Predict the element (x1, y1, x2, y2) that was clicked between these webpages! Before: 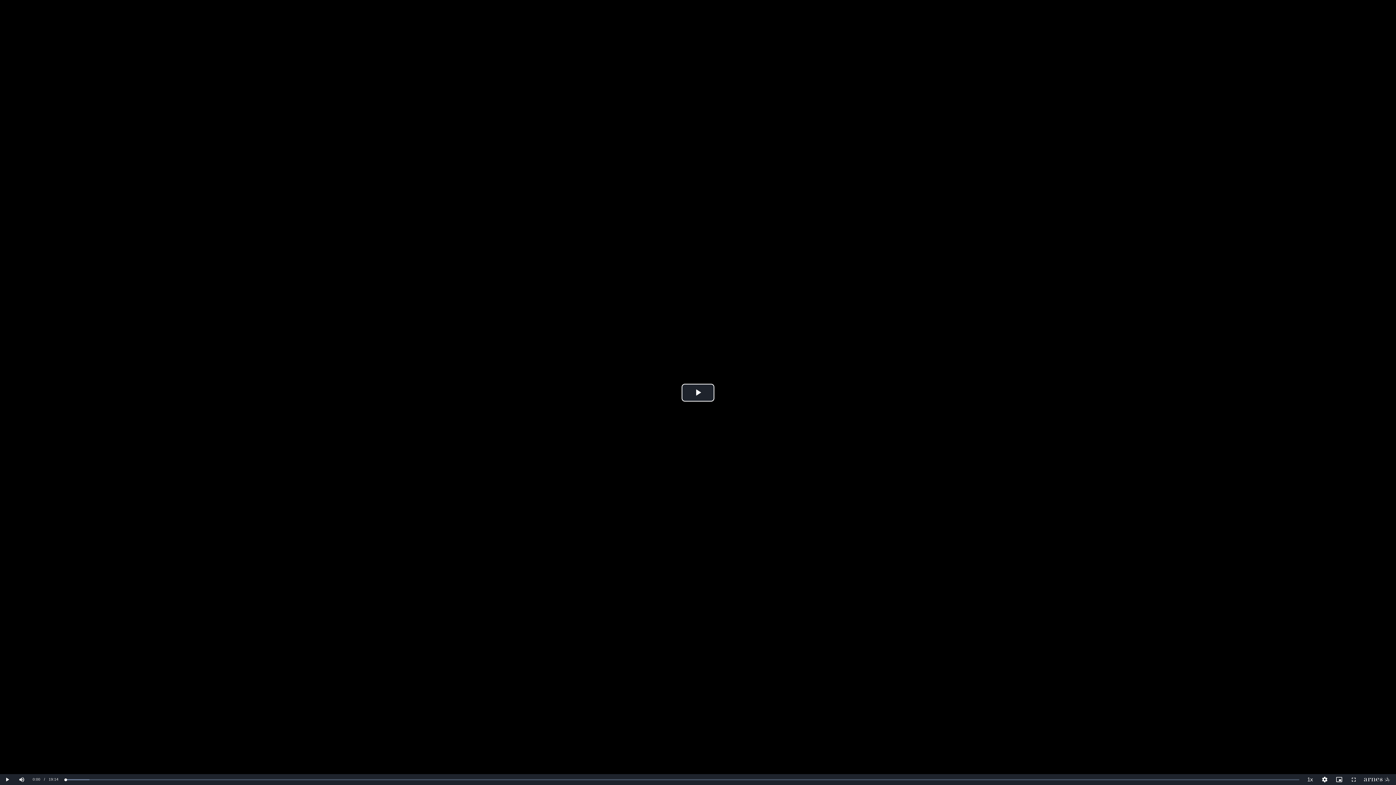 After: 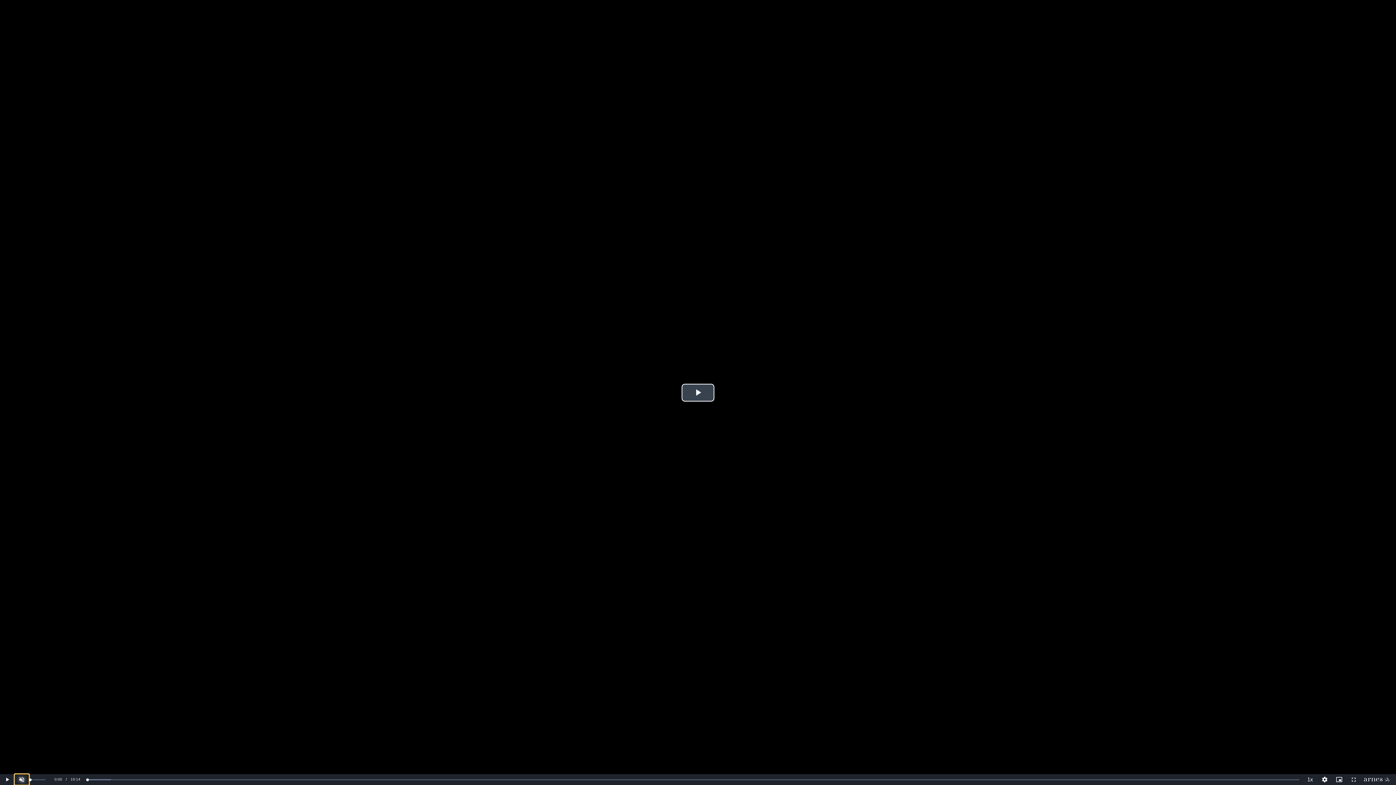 Action: bbox: (14, 774, 29, 785) label: Izključi zvok